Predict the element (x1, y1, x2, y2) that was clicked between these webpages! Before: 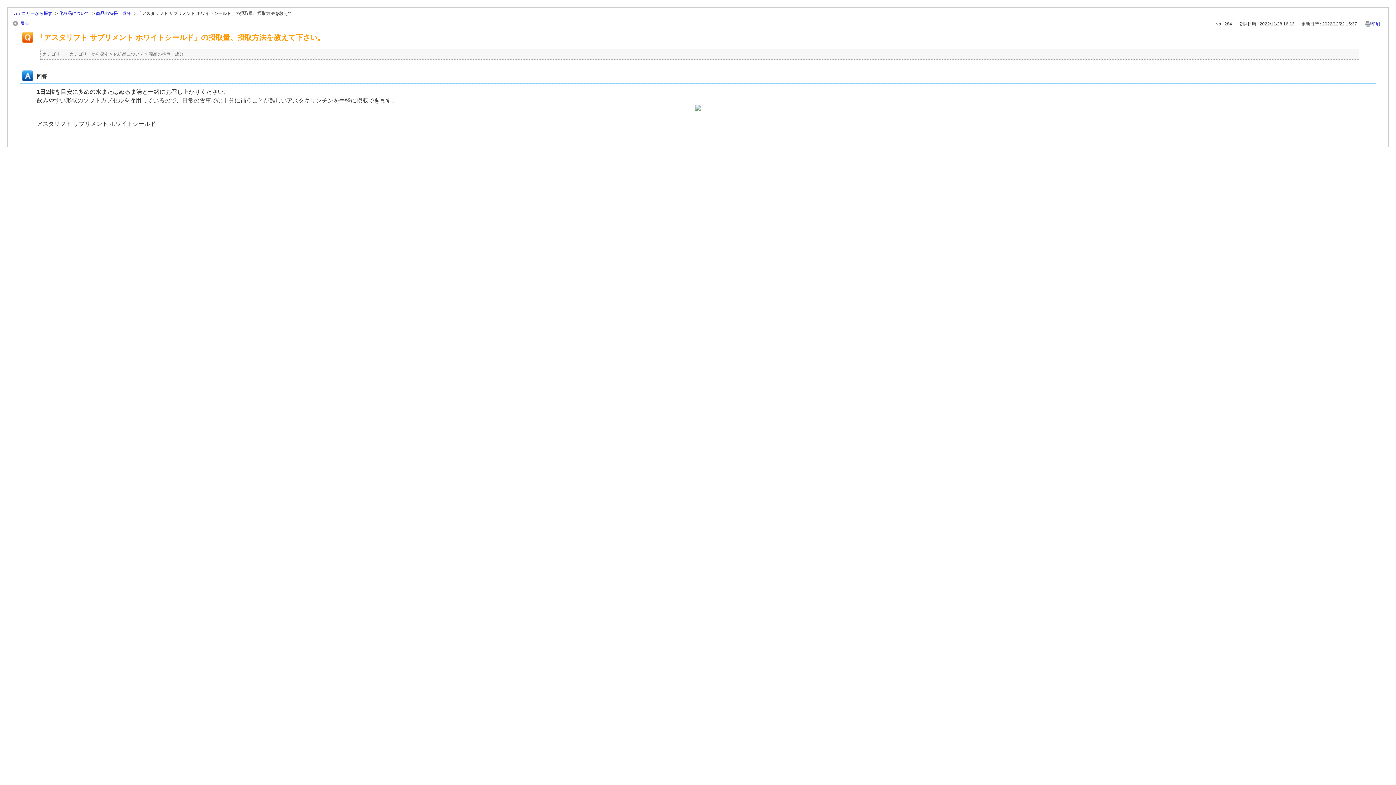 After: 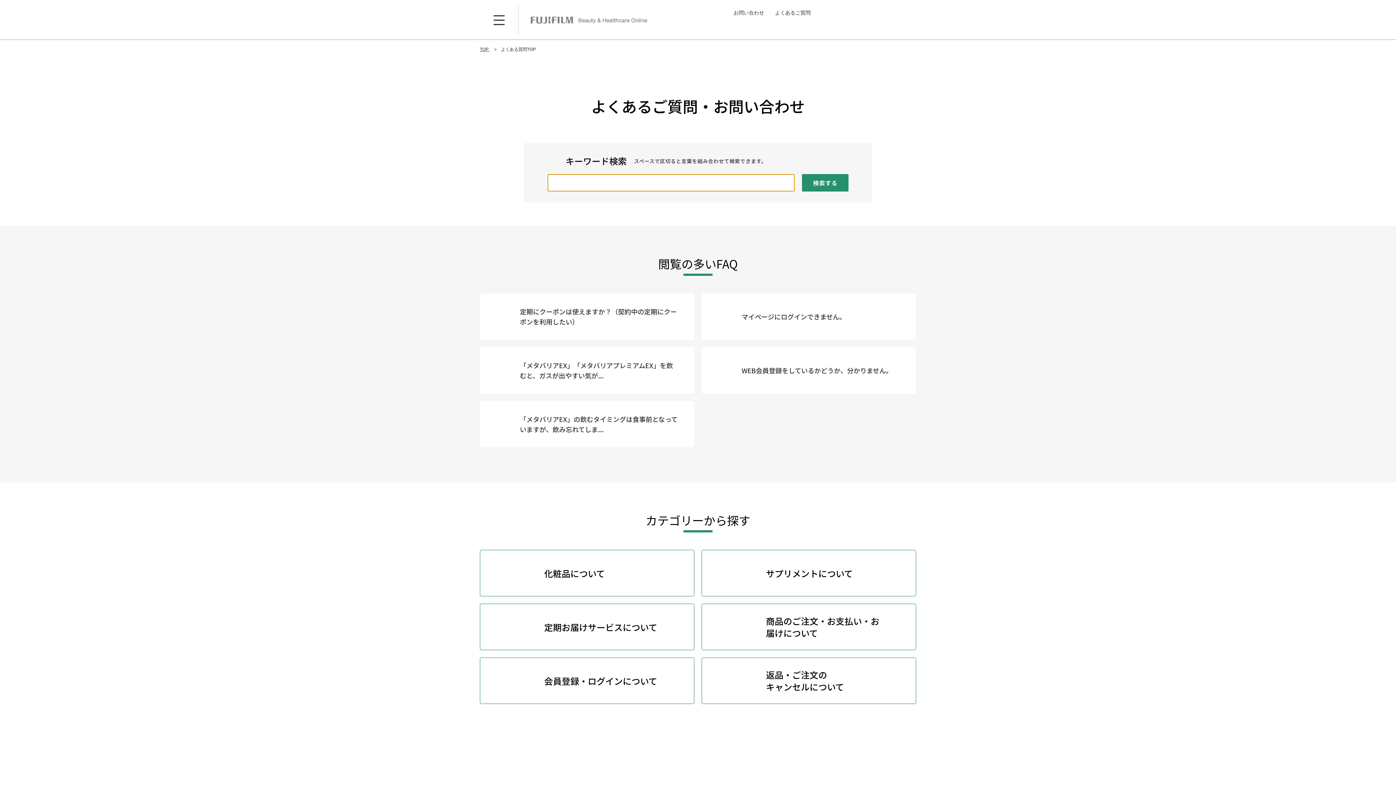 Action: bbox: (13, 10, 52, 16) label: カテゴリーから探す